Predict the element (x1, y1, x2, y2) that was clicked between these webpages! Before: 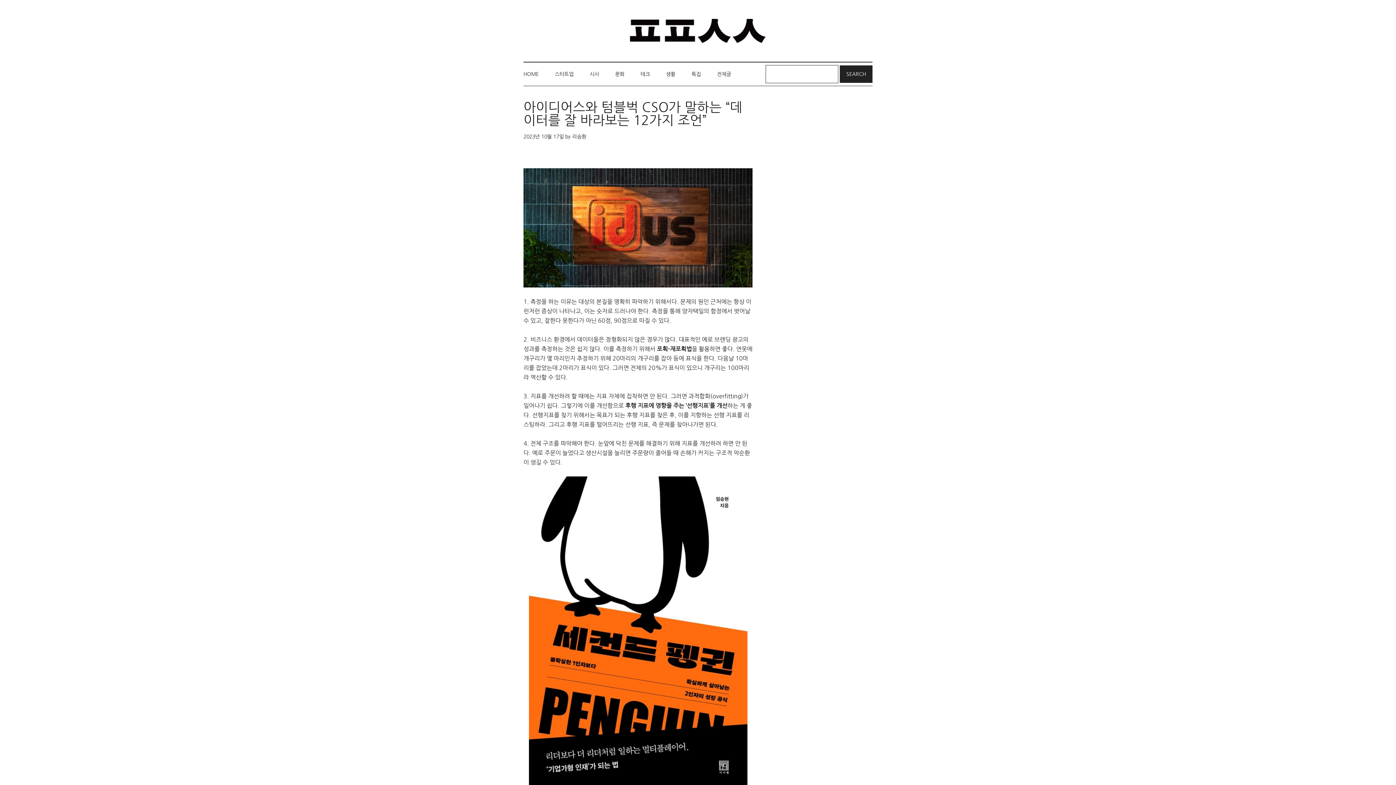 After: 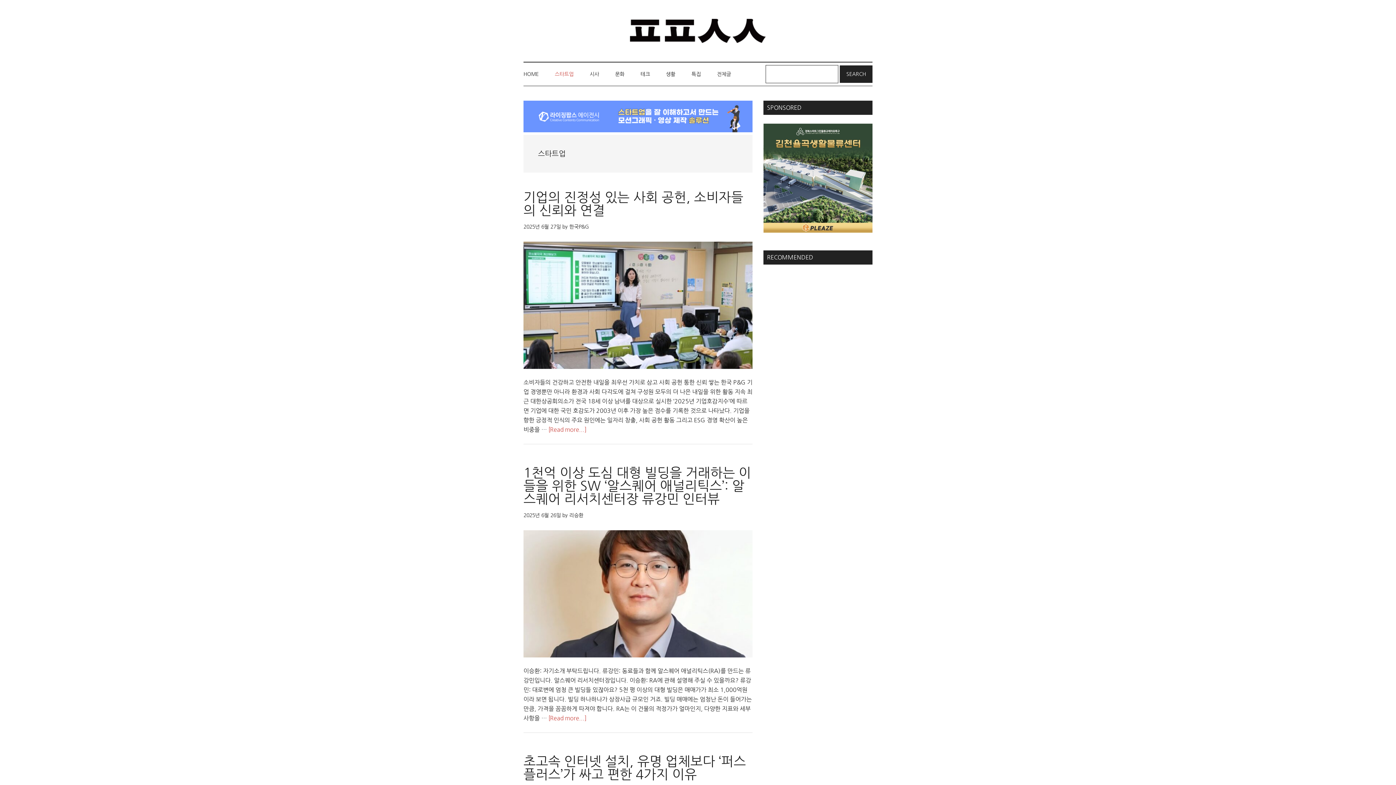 Action: bbox: (547, 62, 581, 85) label: 스타트업